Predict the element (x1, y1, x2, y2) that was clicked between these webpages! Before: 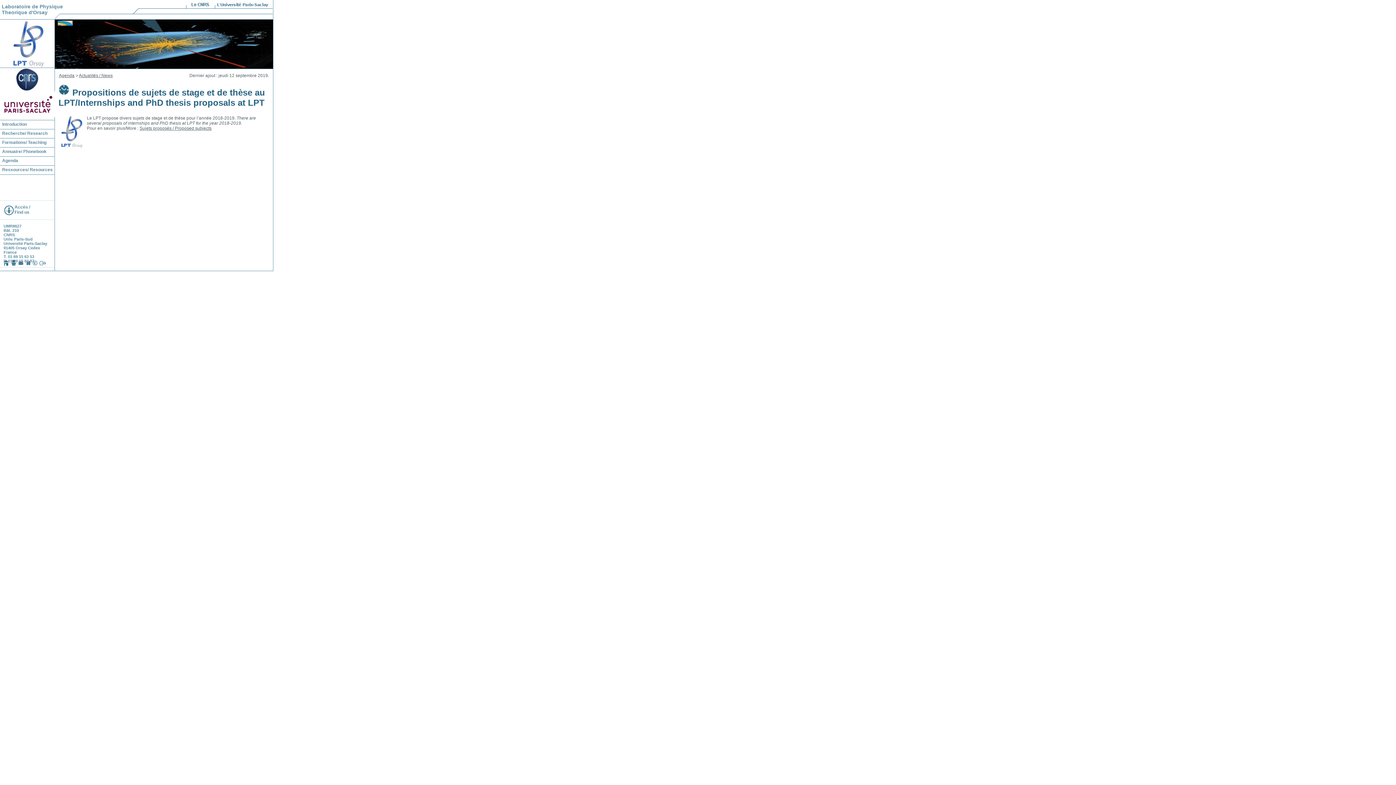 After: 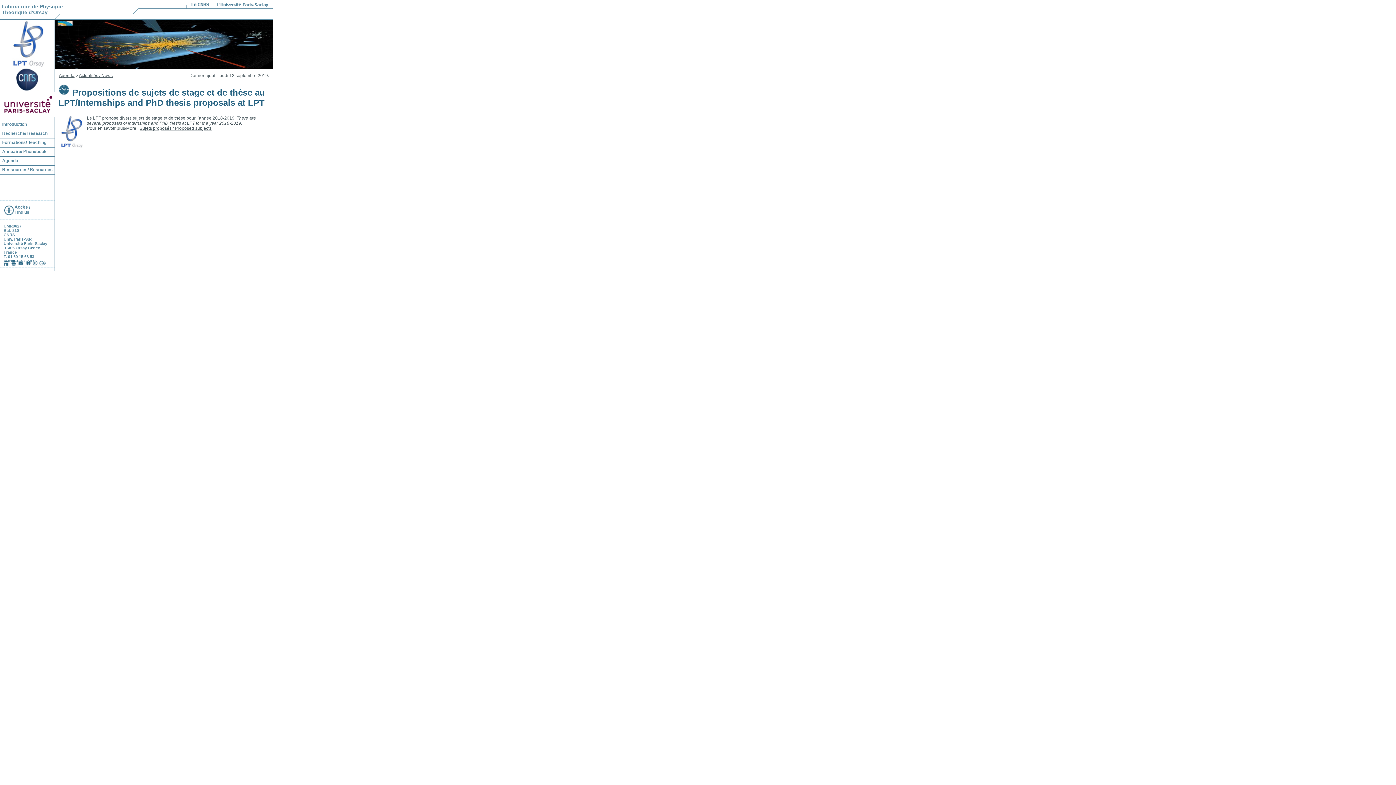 Action: bbox: (0, 87, 54, 92)